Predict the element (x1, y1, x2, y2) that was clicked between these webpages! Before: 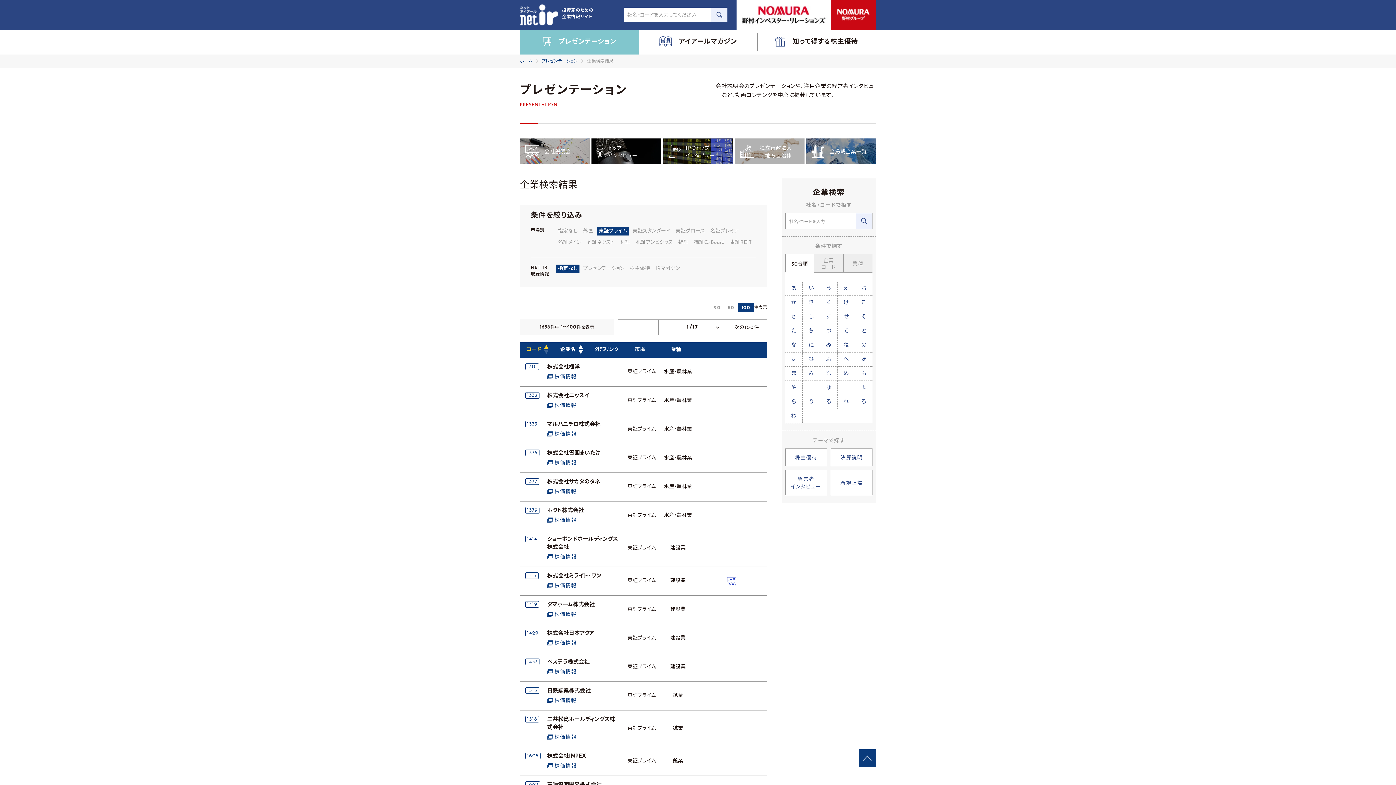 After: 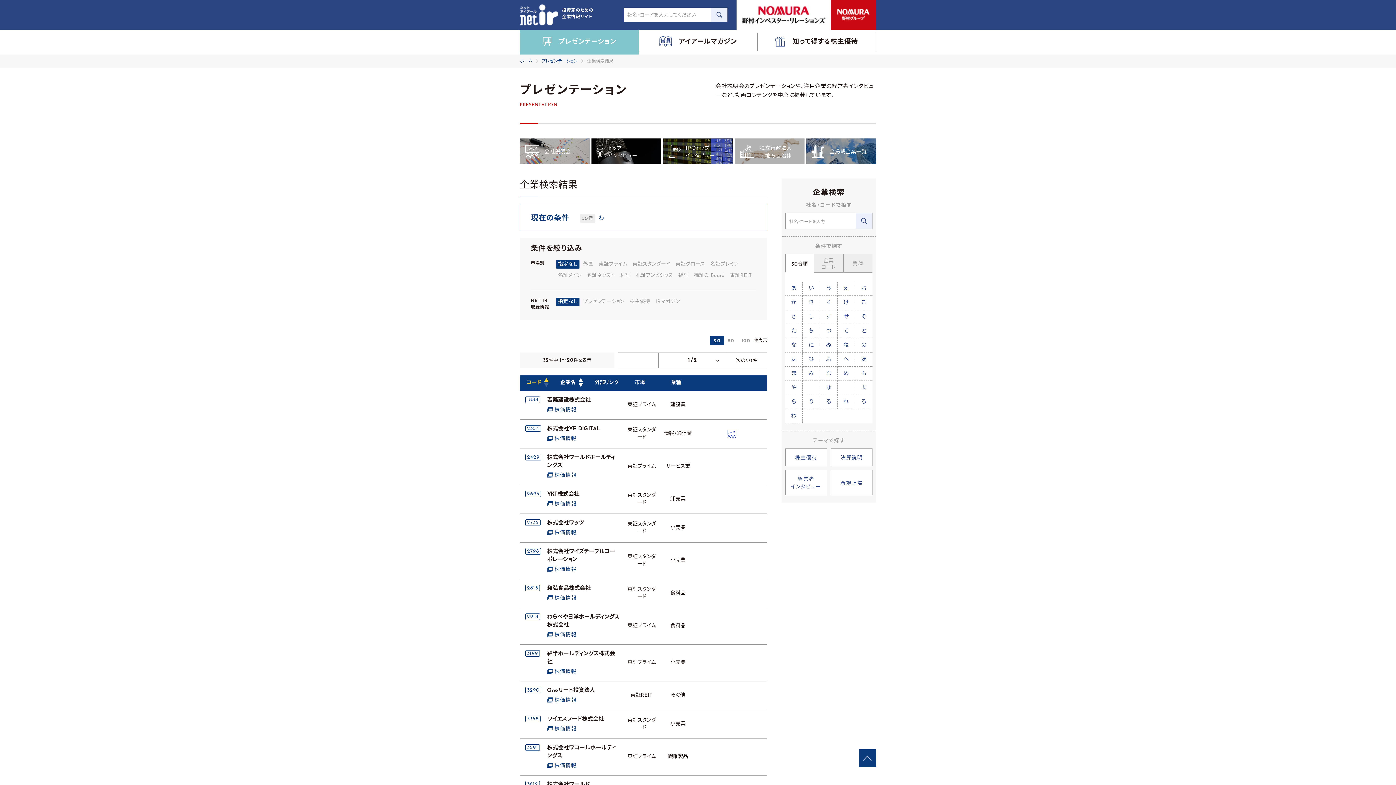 Action: label: わ bbox: (785, 409, 802, 423)